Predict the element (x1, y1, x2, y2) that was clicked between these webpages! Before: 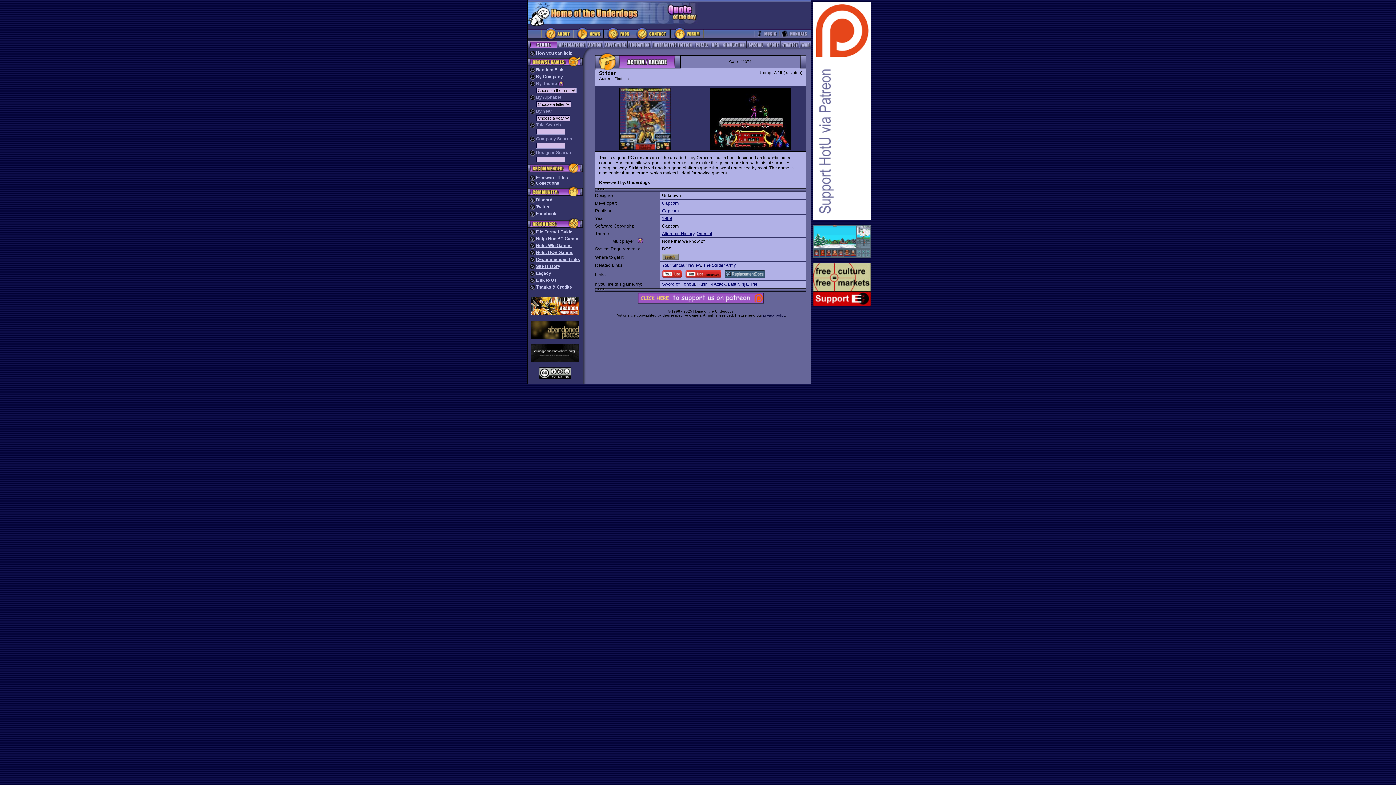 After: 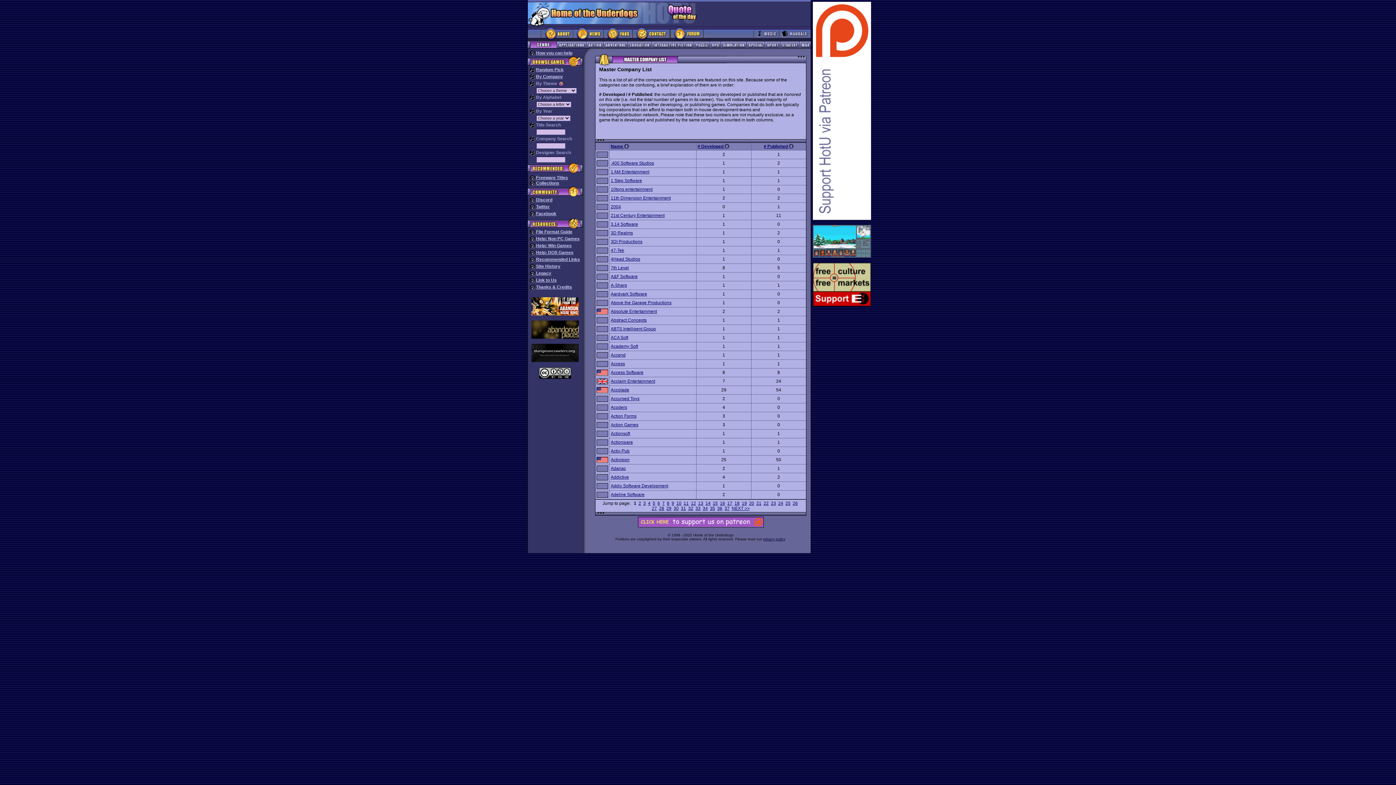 Action: label: By Company bbox: (536, 74, 563, 79)